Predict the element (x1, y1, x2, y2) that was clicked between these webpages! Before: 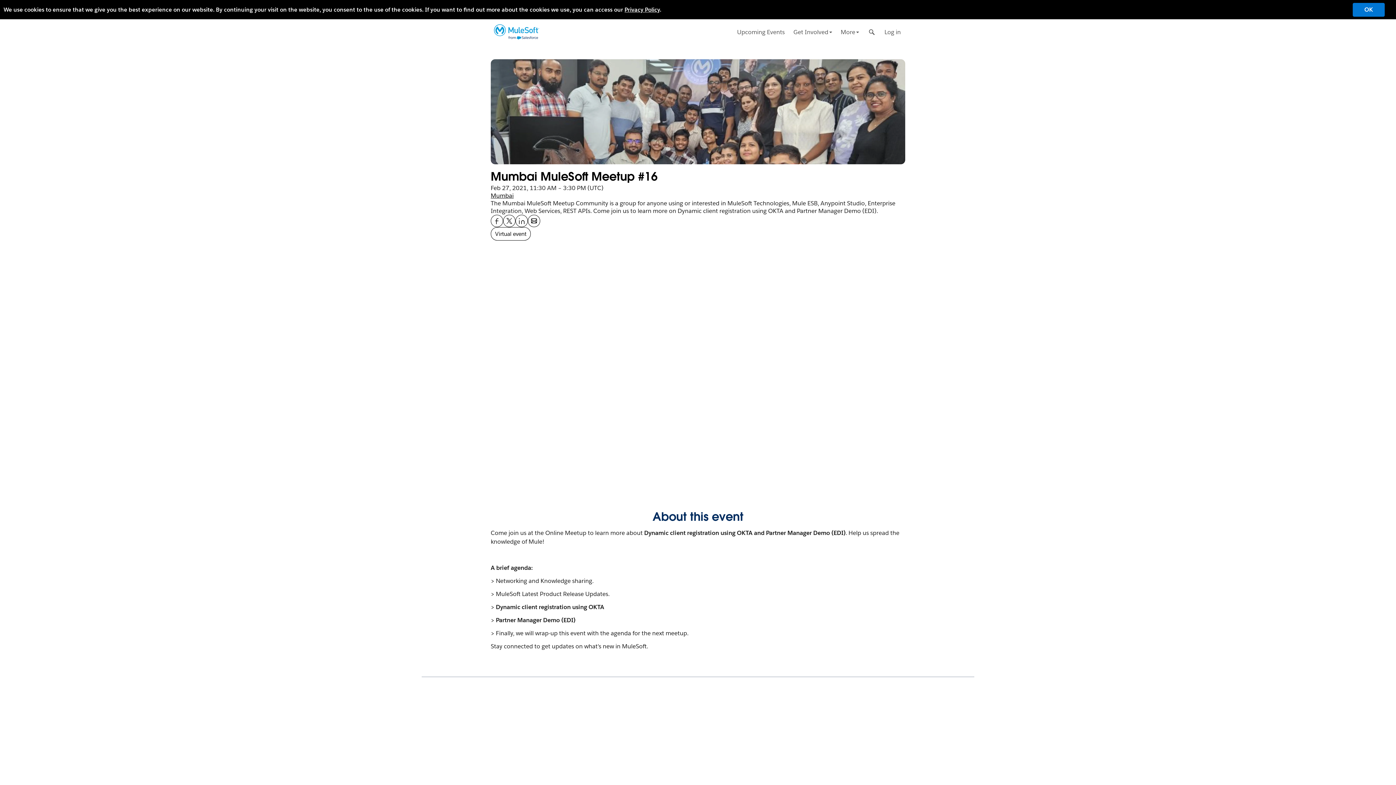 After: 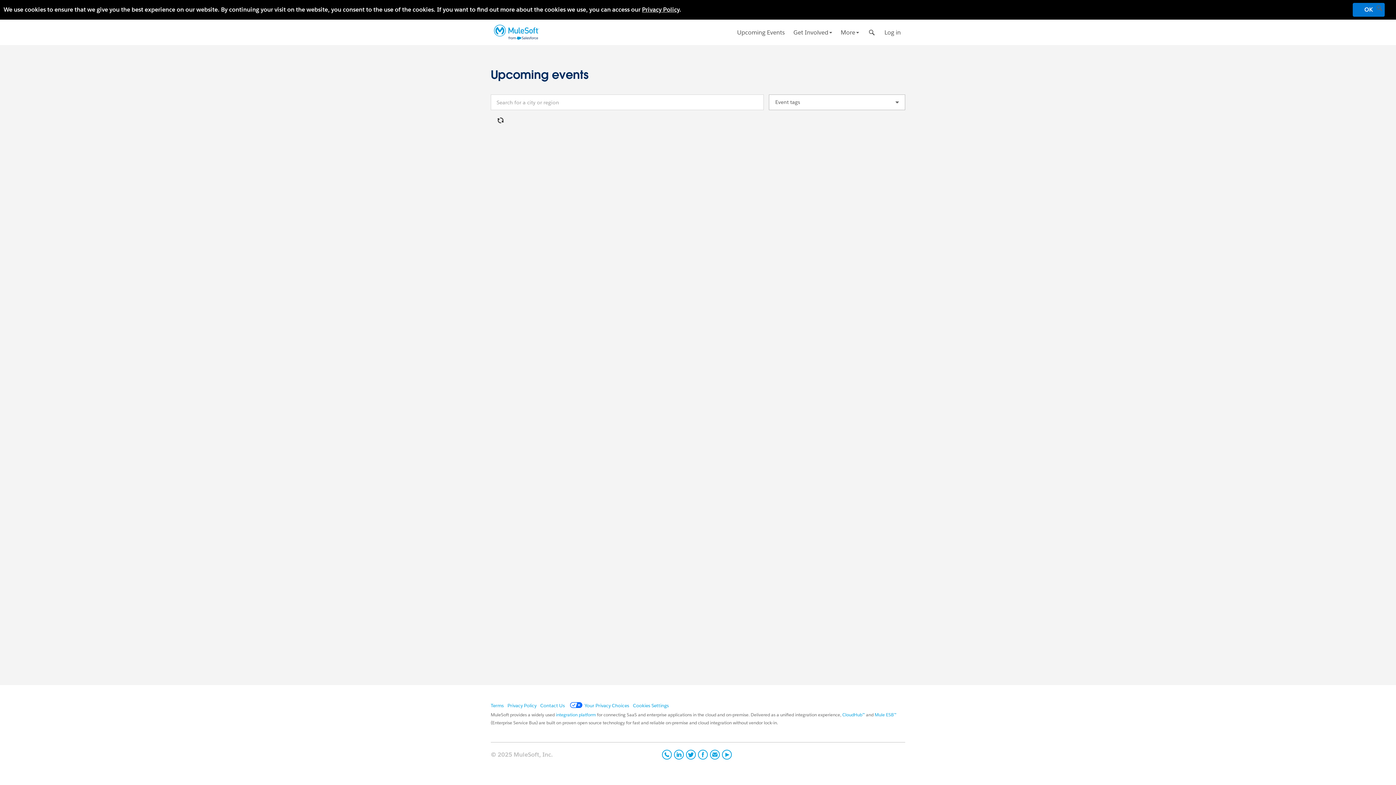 Action: bbox: (732, 19, 789, 44) label: Upcoming Events